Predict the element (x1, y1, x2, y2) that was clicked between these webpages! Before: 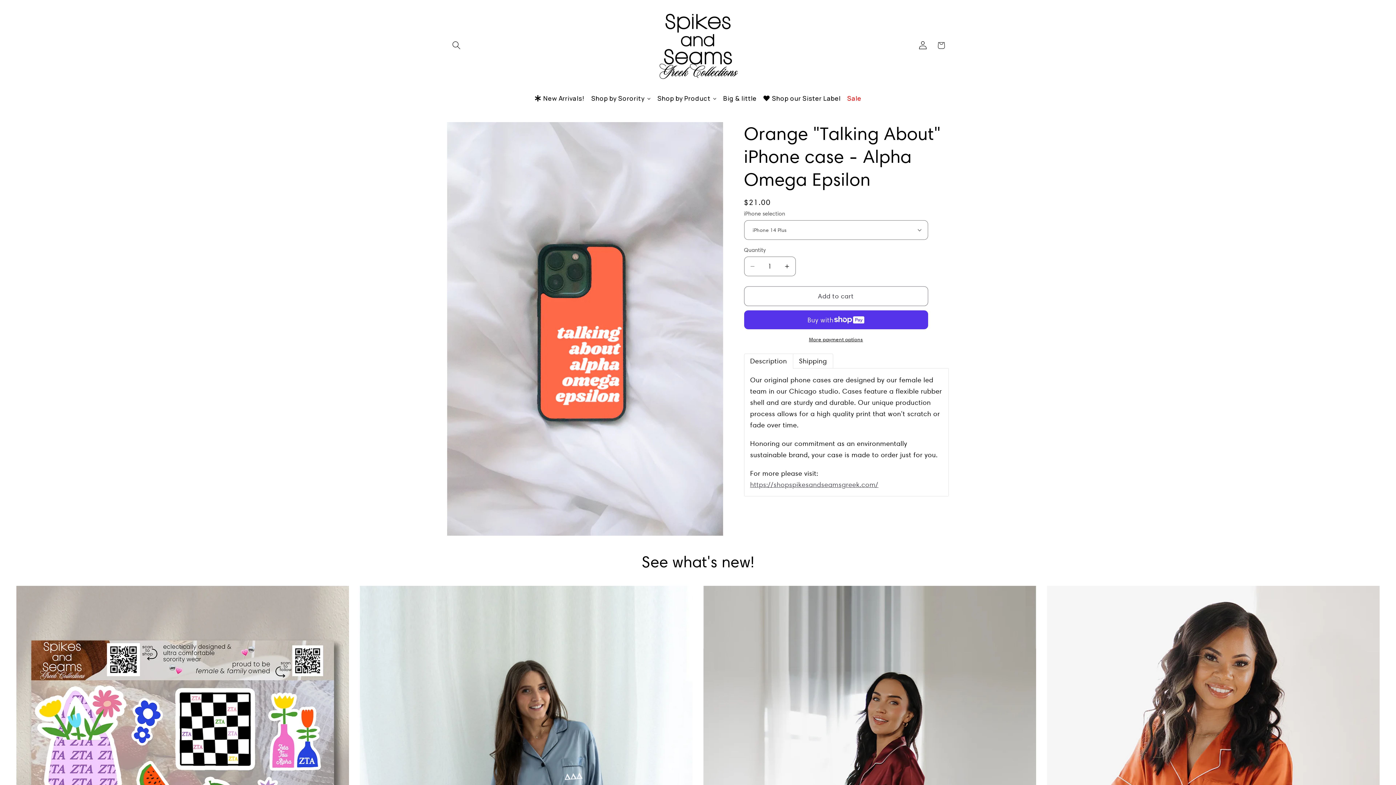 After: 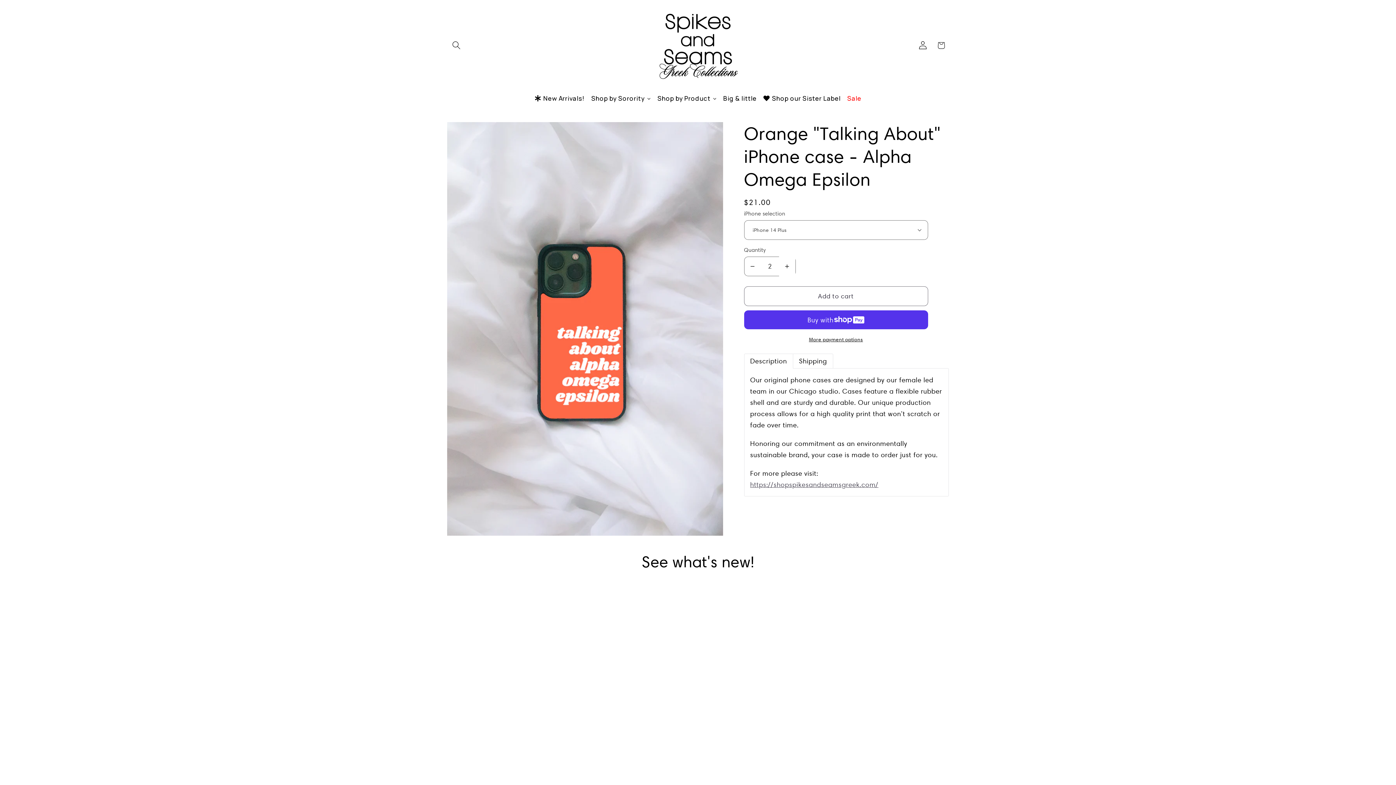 Action: bbox: (779, 256, 795, 276) label: Increase quantity for Orange &quot;Talking About&quot; iPhone case - Alpha Omega Epsilon